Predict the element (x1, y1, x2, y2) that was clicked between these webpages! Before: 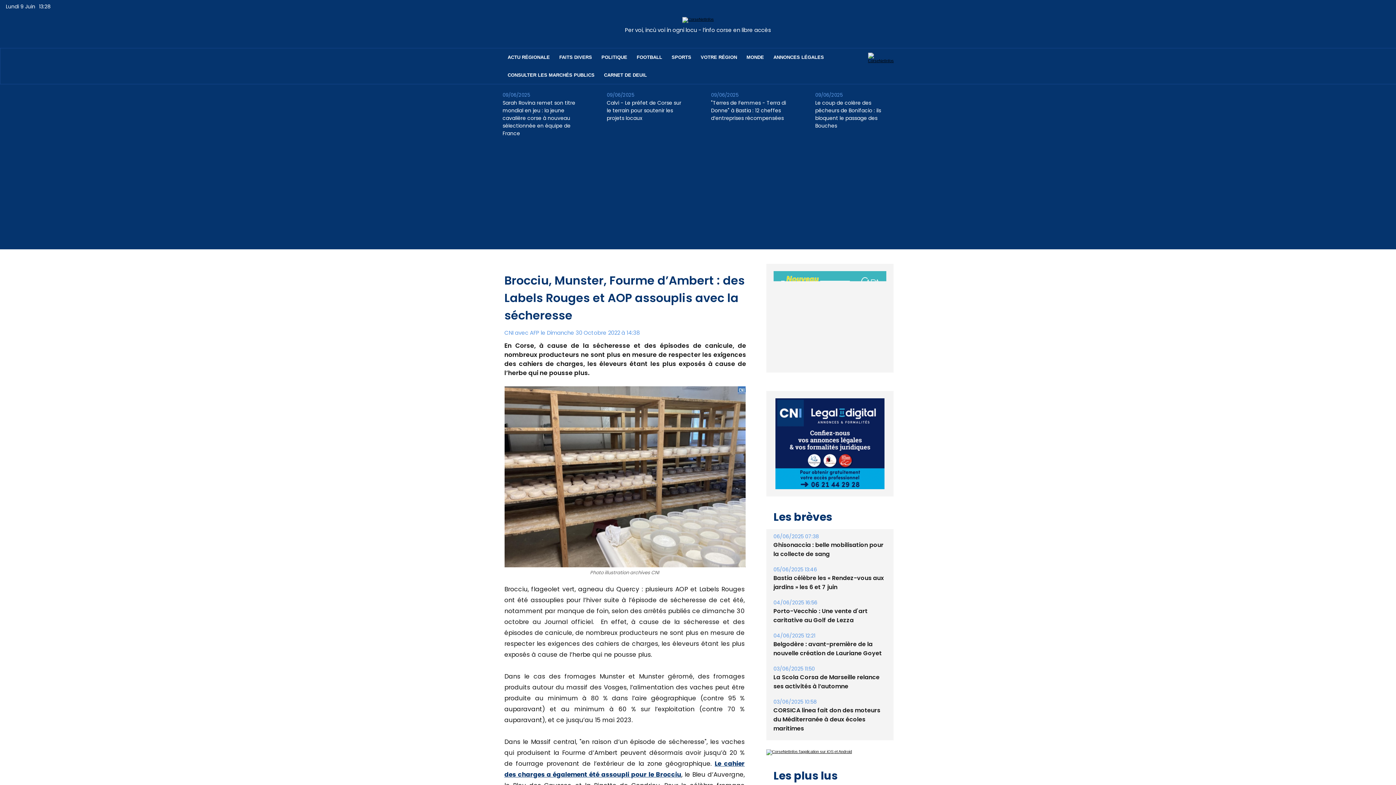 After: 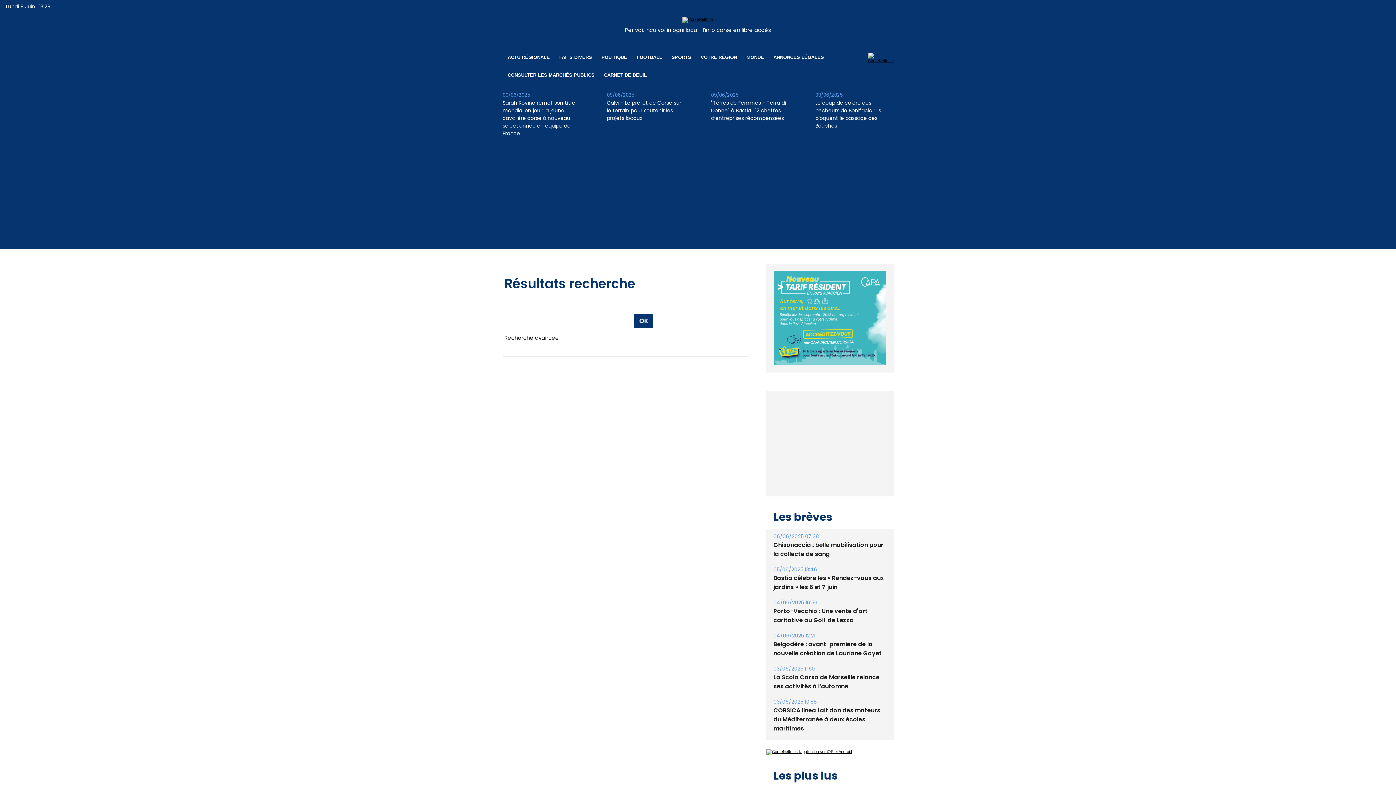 Action: bbox: (868, 52, 894, 57)